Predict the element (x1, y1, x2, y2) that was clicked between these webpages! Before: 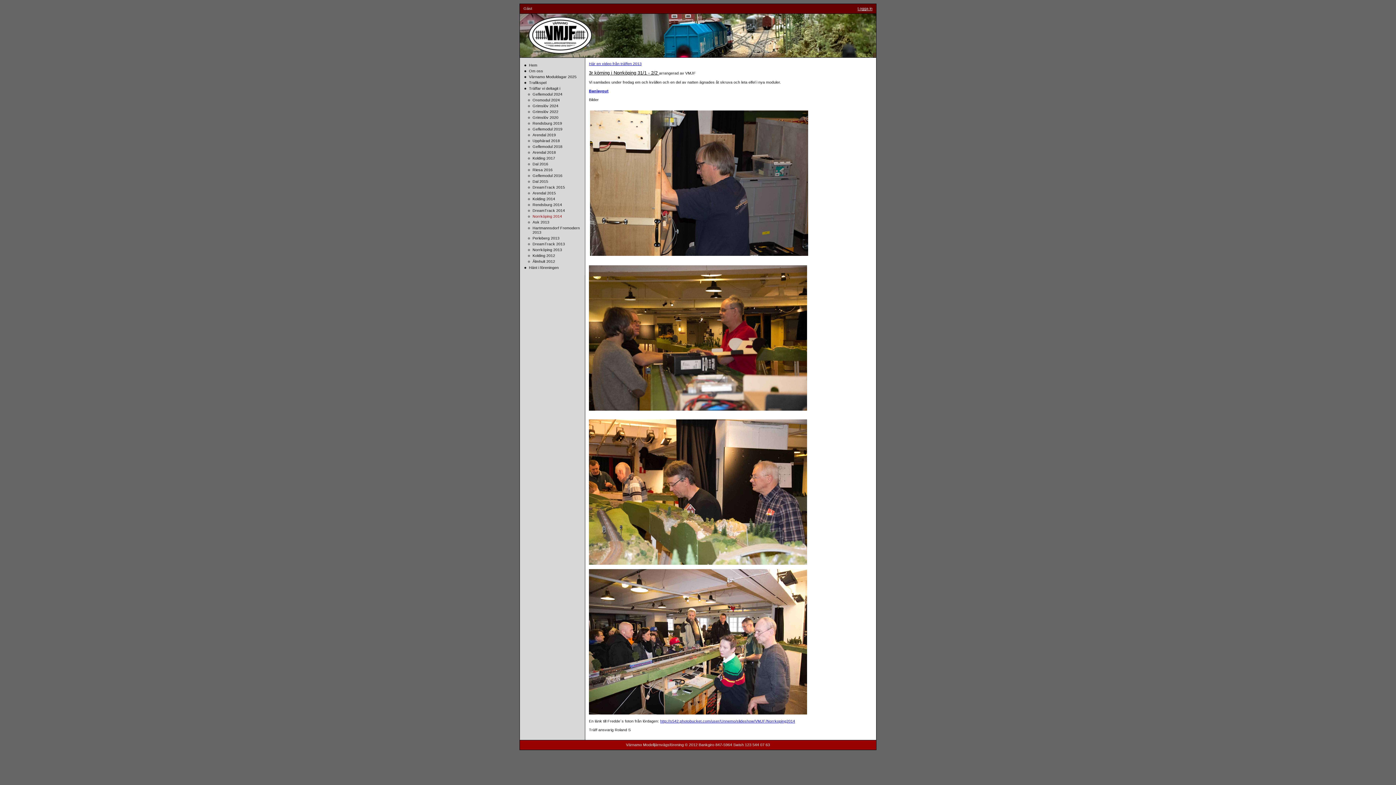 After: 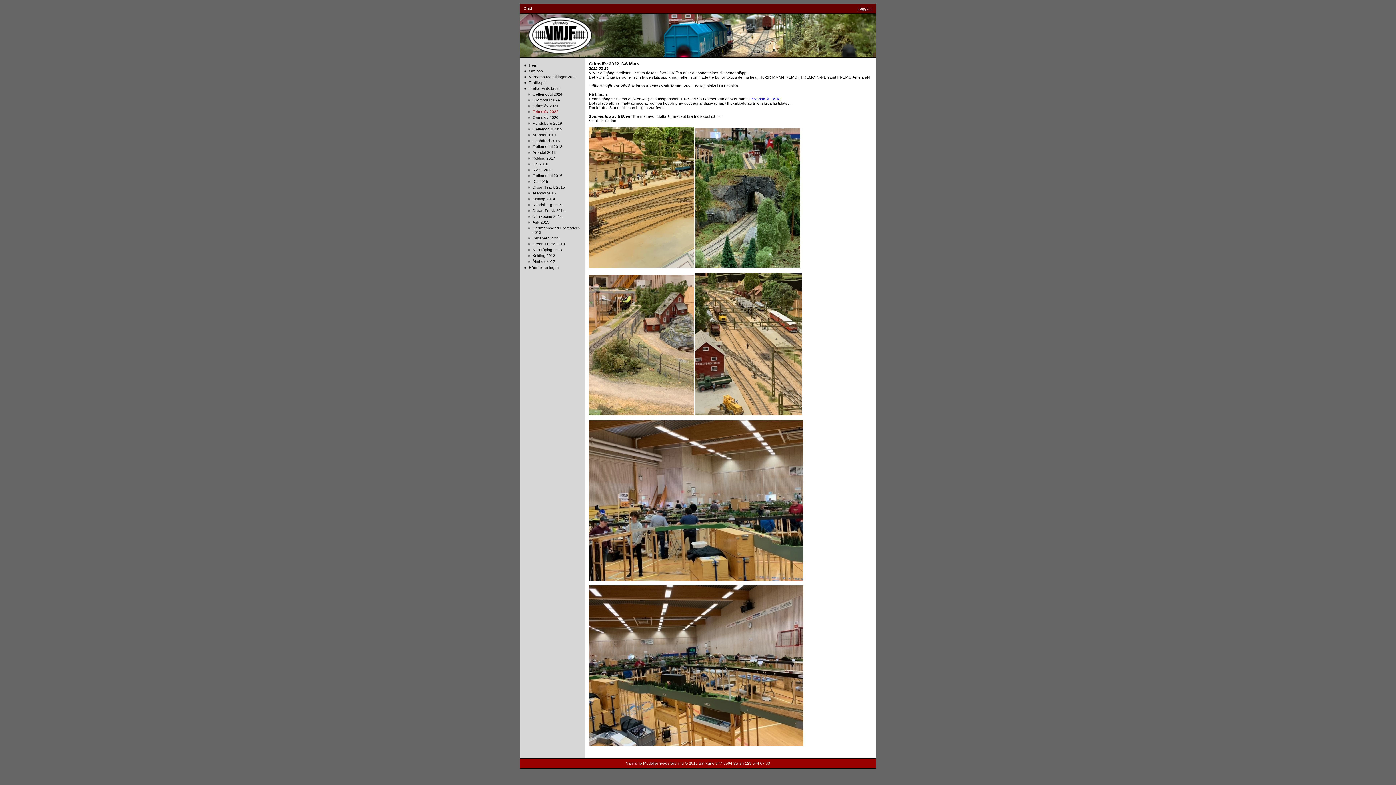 Action: bbox: (532, 109, 558, 113) label: Grimslöv 2022